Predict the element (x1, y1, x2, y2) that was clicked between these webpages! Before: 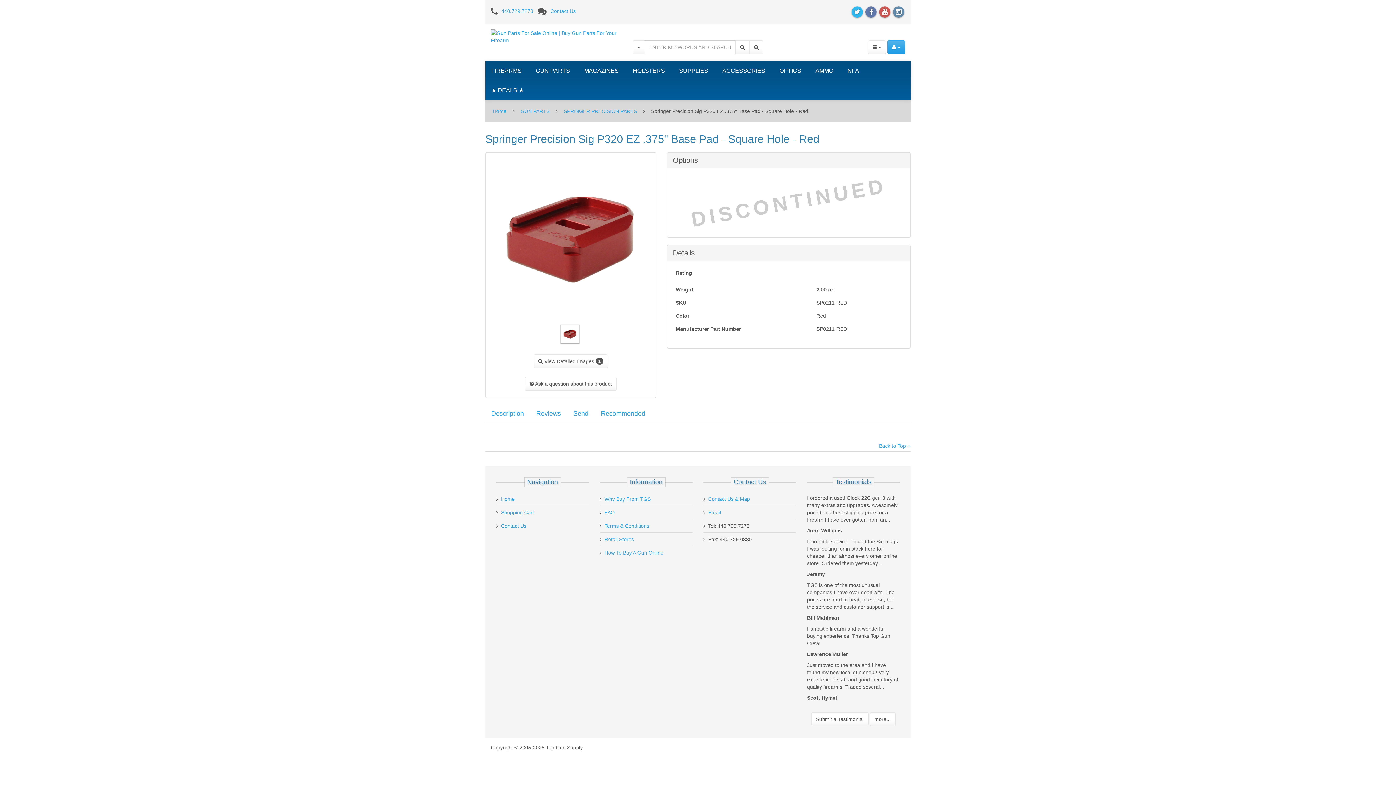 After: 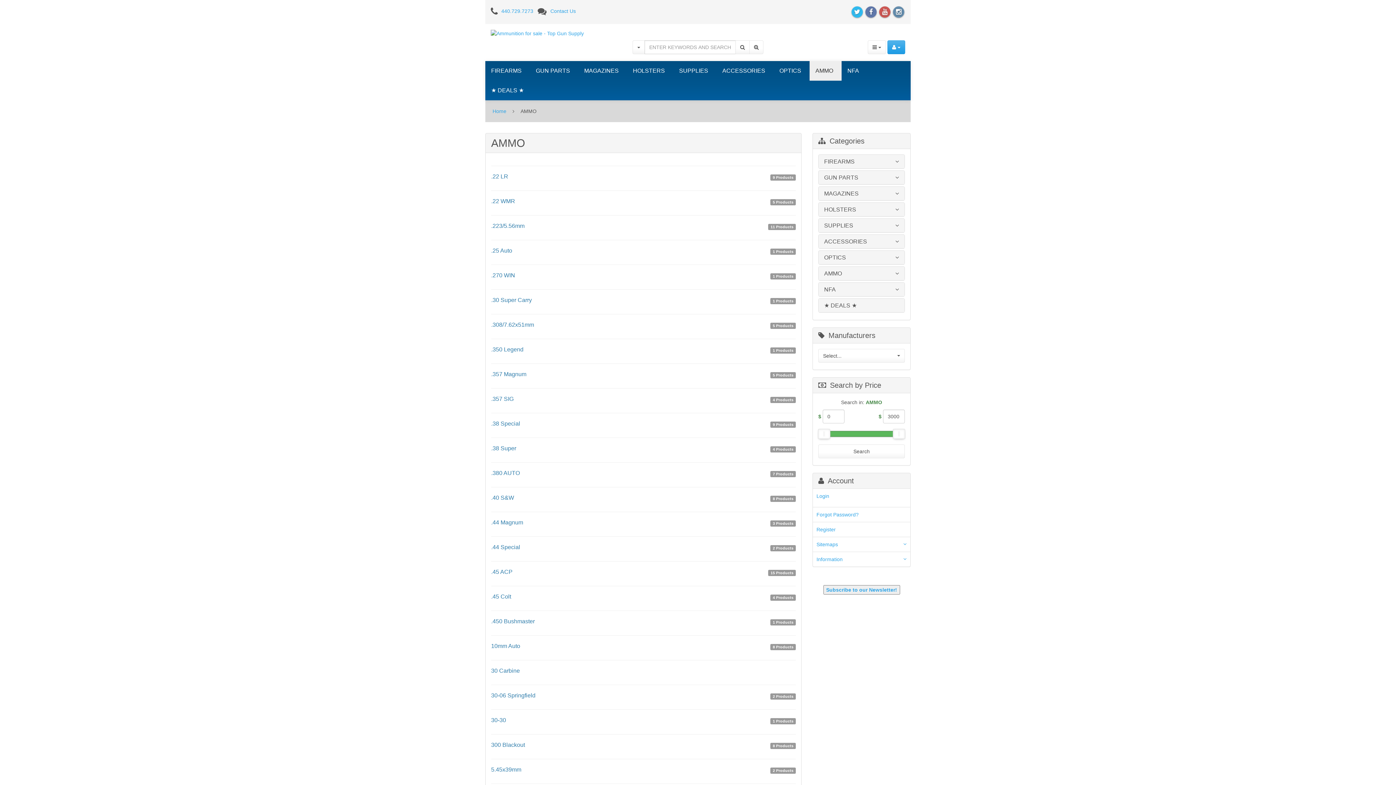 Action: bbox: (809, 61, 841, 80) label: AMMO 